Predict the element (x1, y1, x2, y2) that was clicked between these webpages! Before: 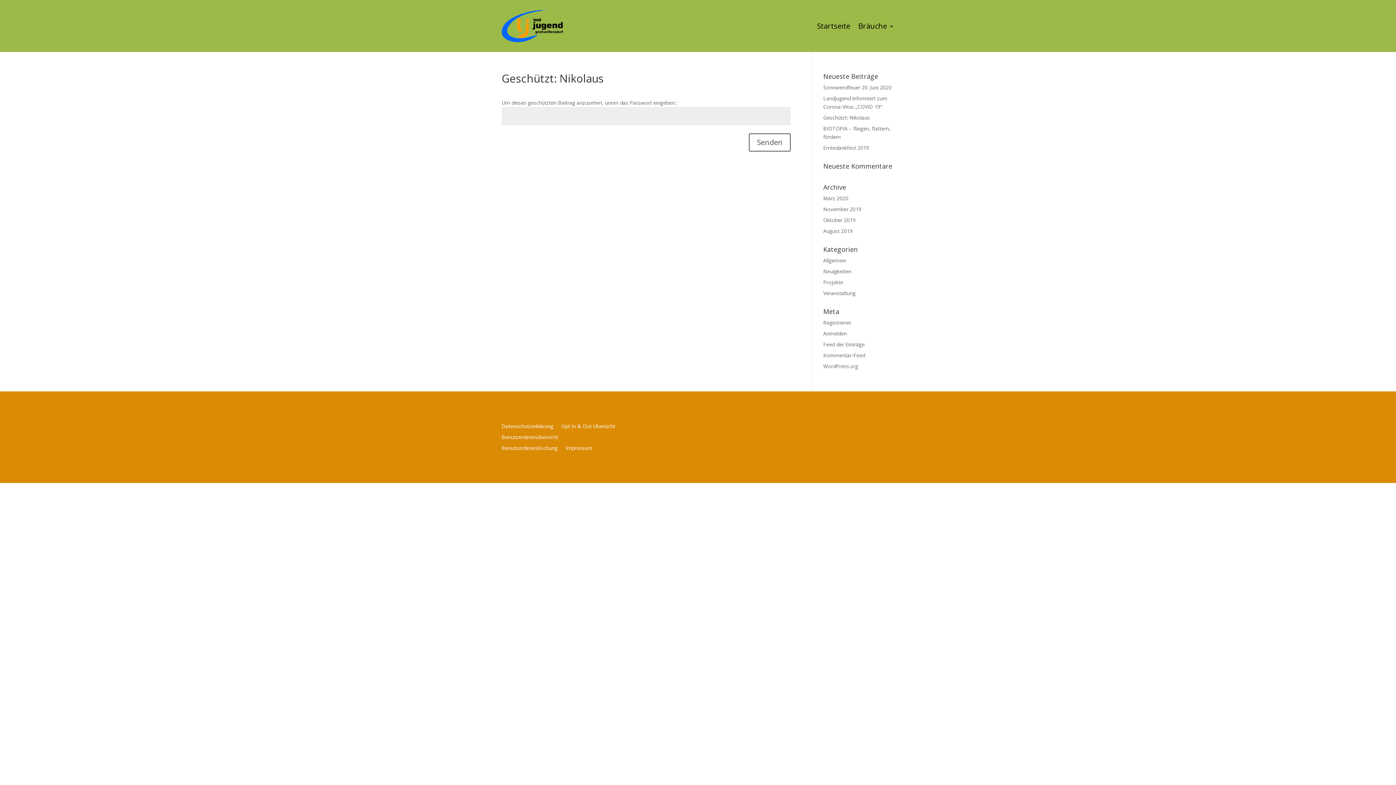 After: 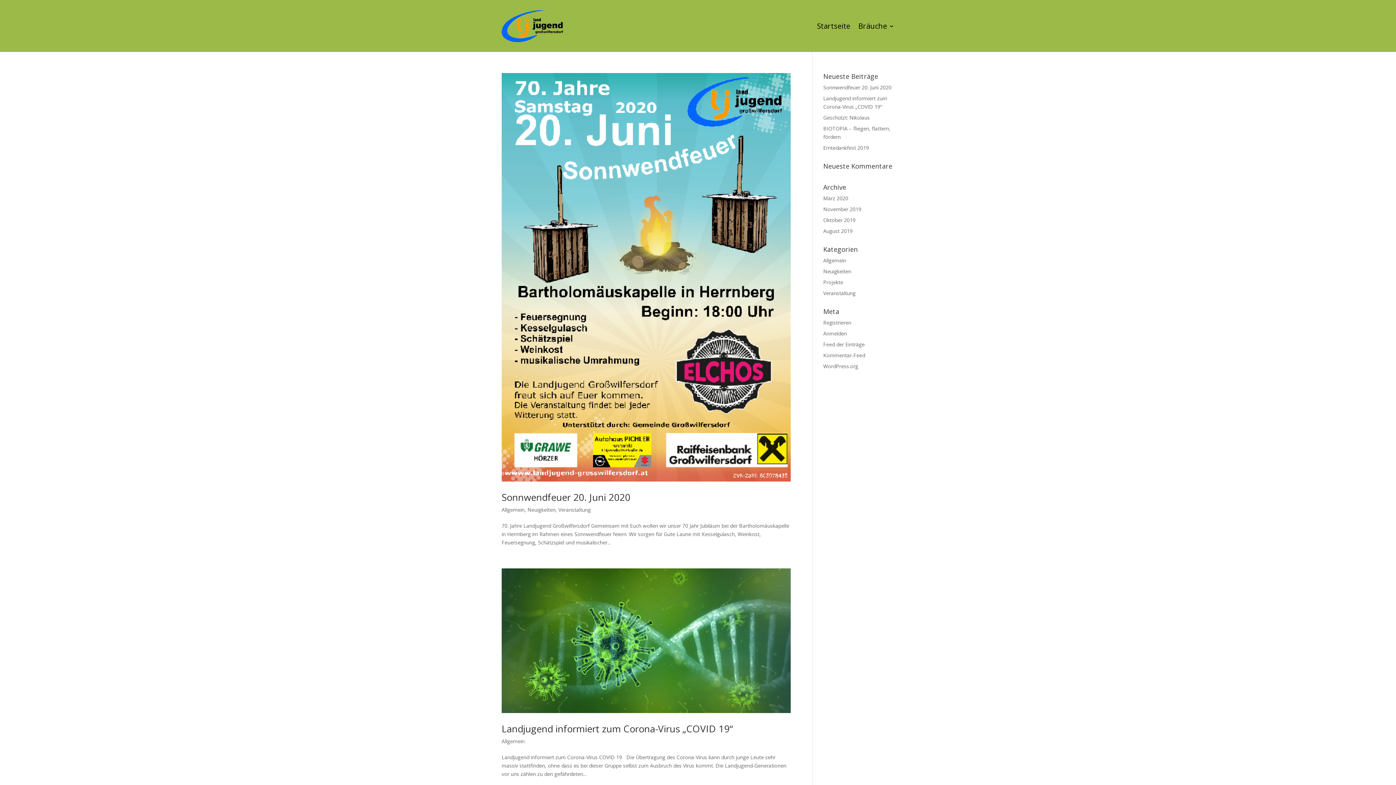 Action: label: März 2020 bbox: (823, 194, 848, 201)